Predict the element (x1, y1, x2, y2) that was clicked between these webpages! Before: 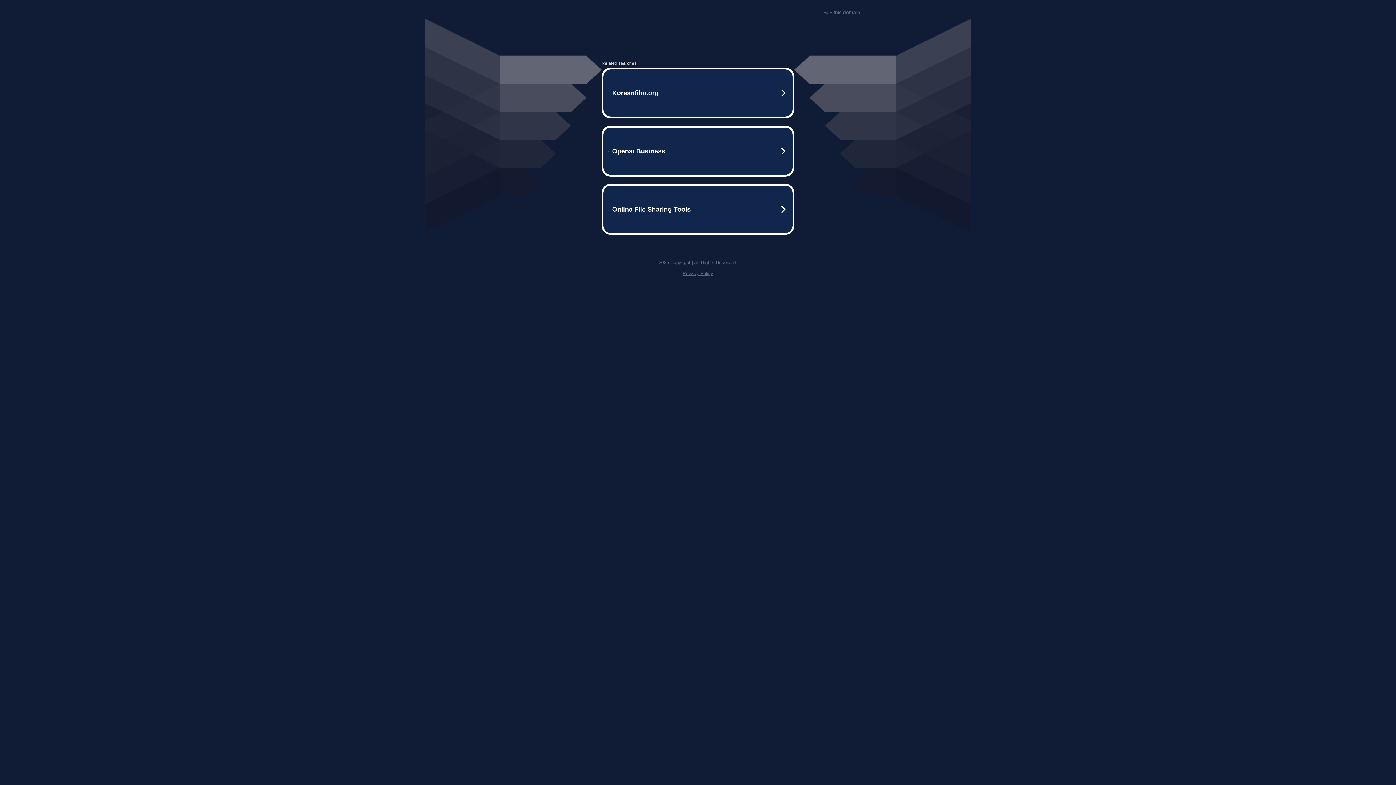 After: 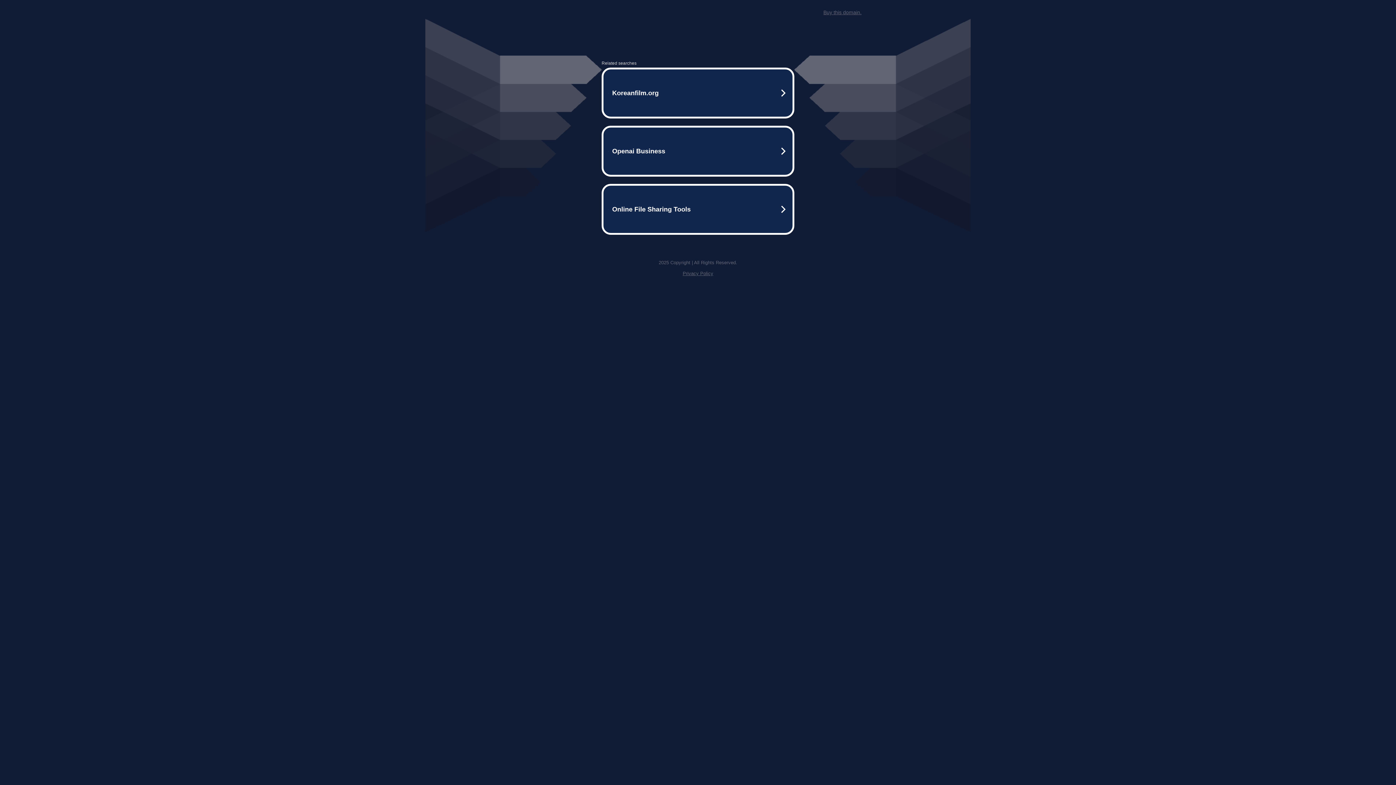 Action: label: Privacy Policy bbox: (682, 270, 713, 276)